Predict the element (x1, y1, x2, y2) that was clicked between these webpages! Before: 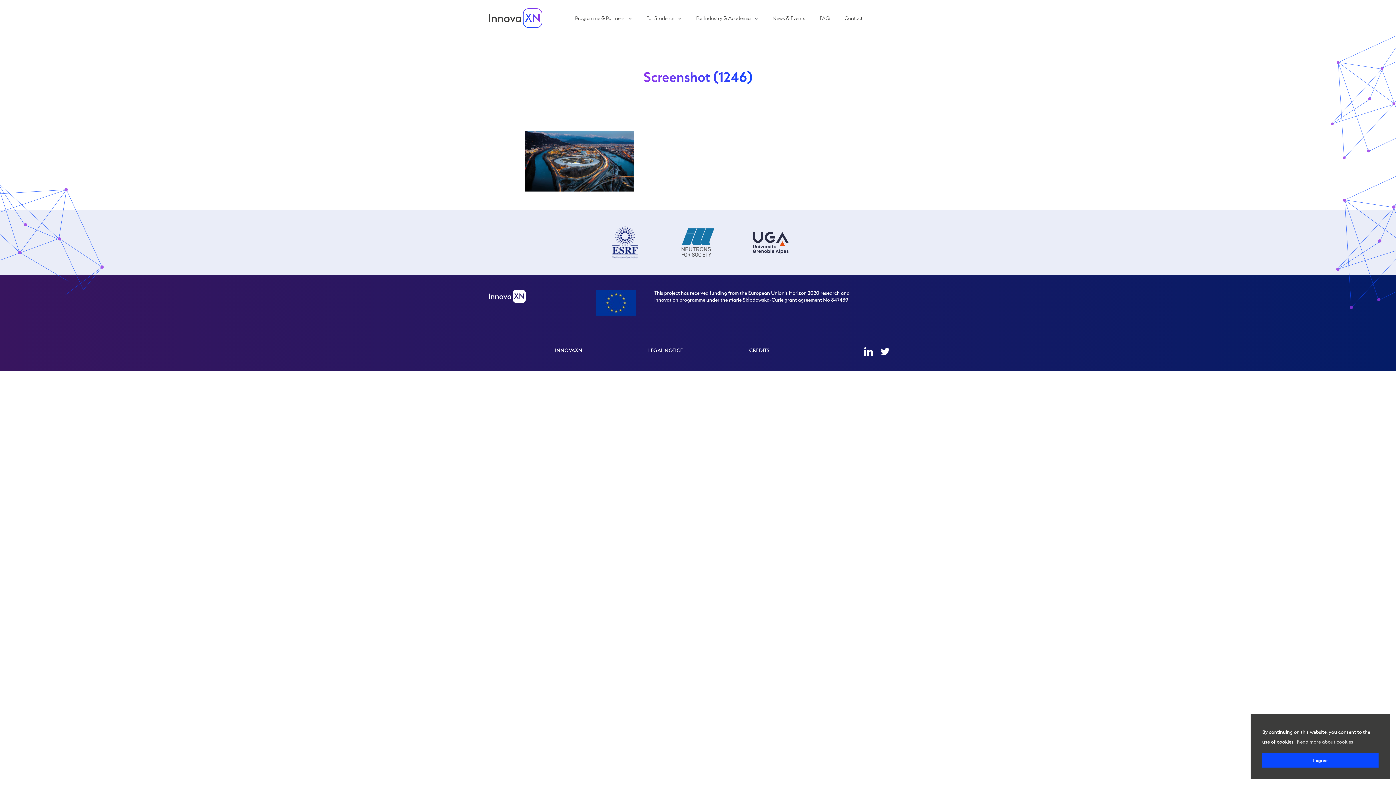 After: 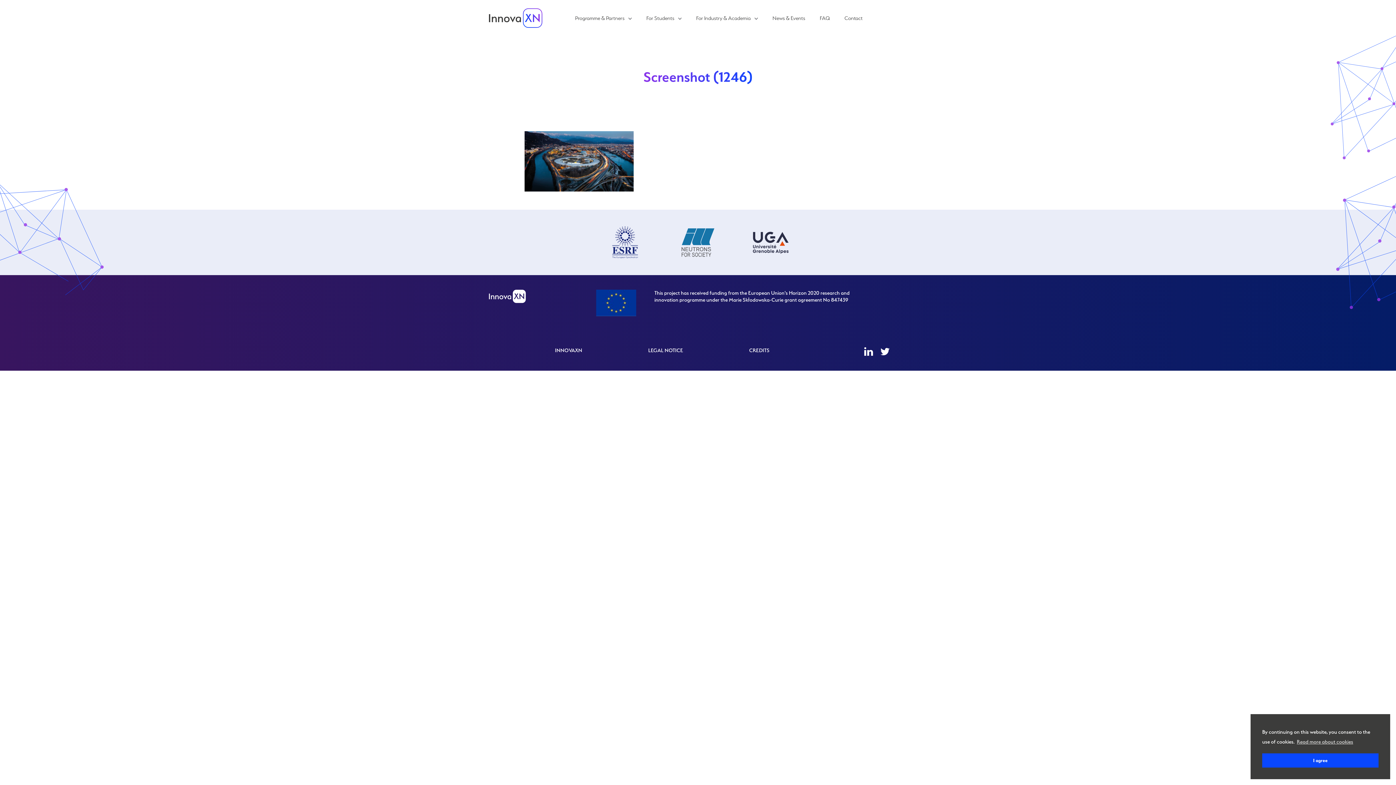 Action: bbox: (880, 348, 889, 354)